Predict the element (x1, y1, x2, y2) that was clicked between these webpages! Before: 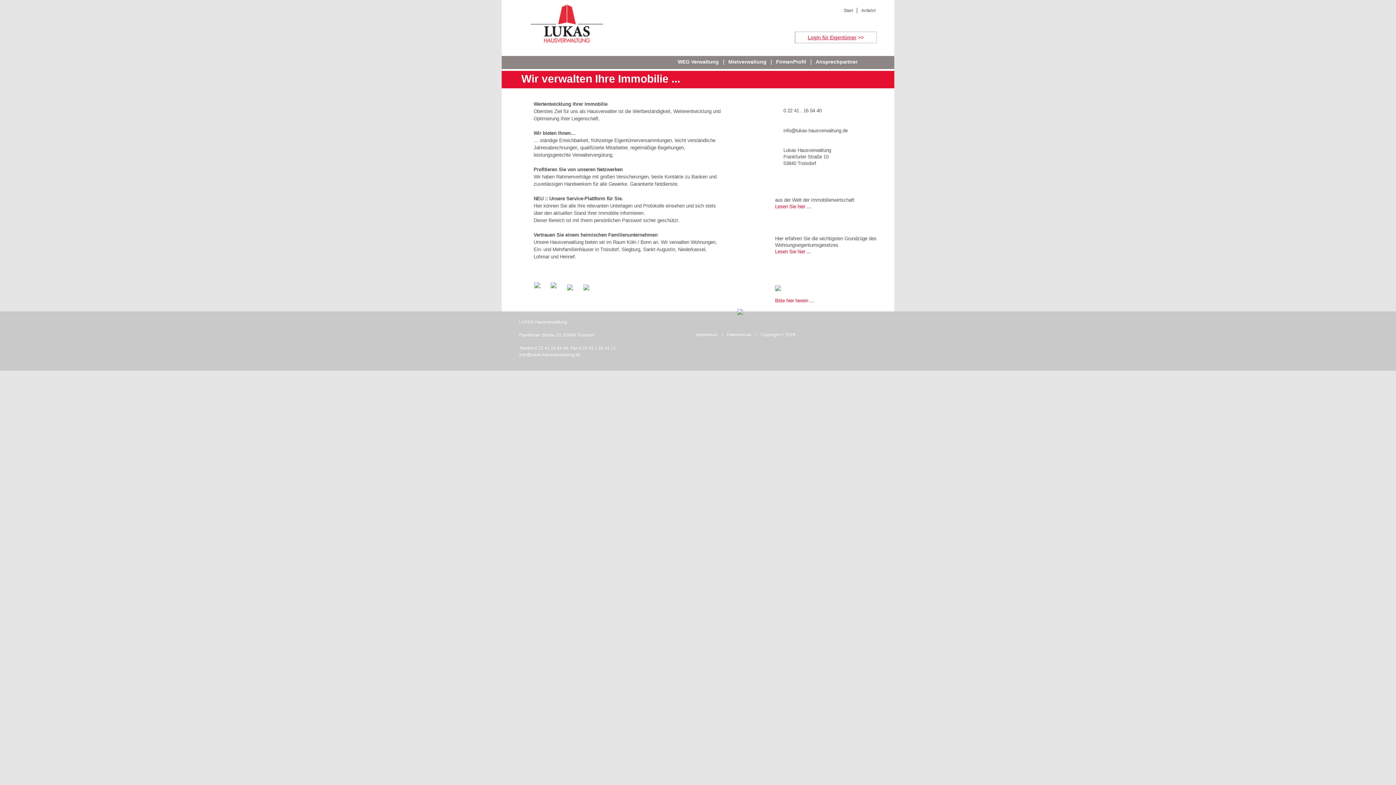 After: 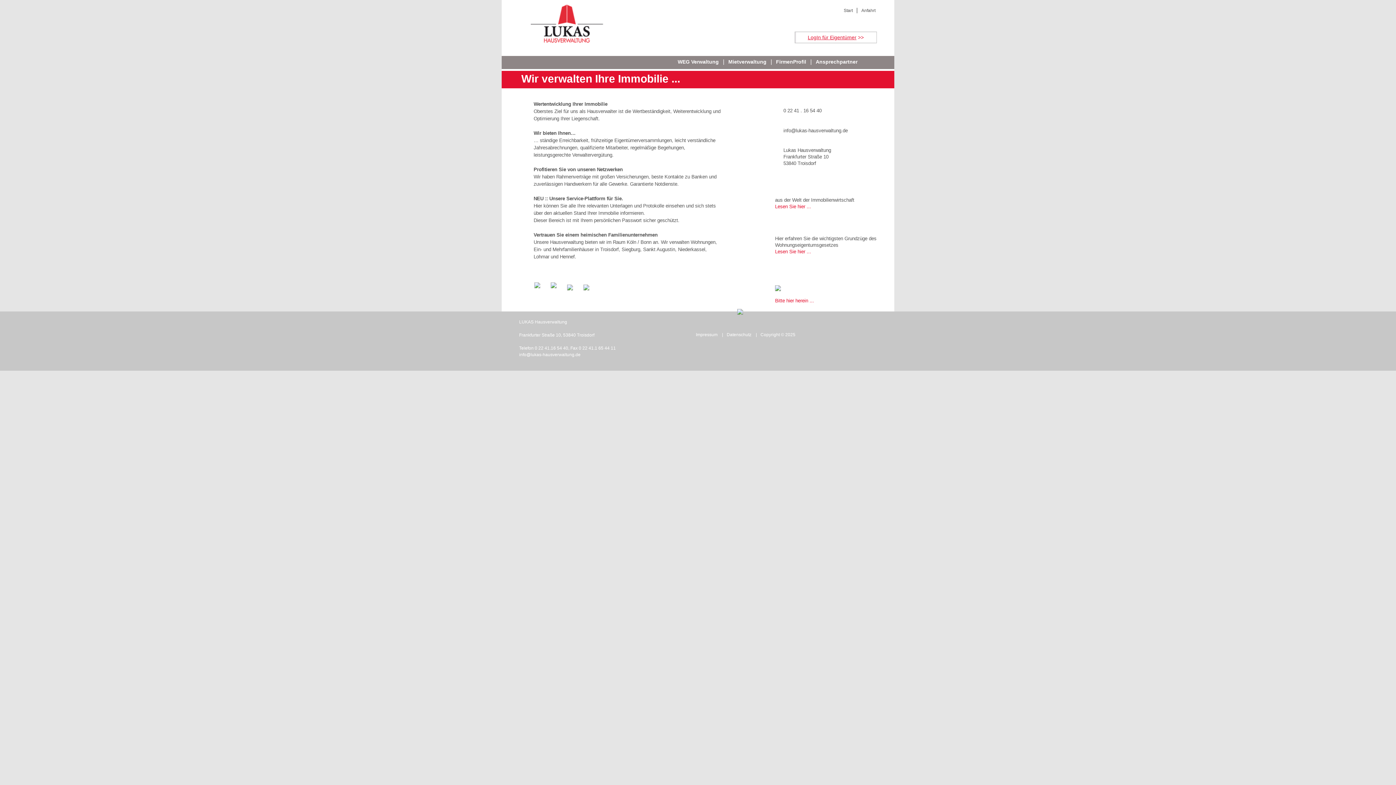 Action: bbox: (567, 286, 582, 291)